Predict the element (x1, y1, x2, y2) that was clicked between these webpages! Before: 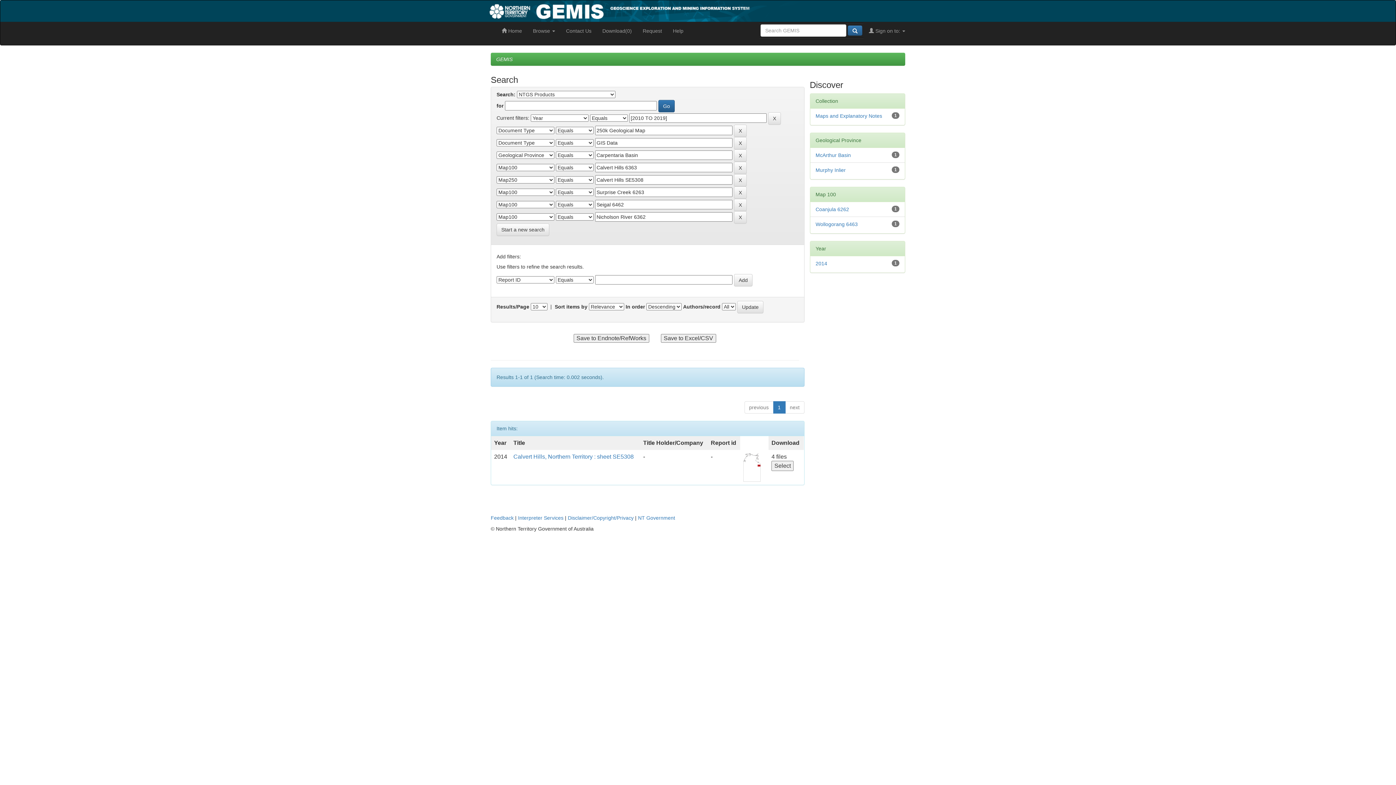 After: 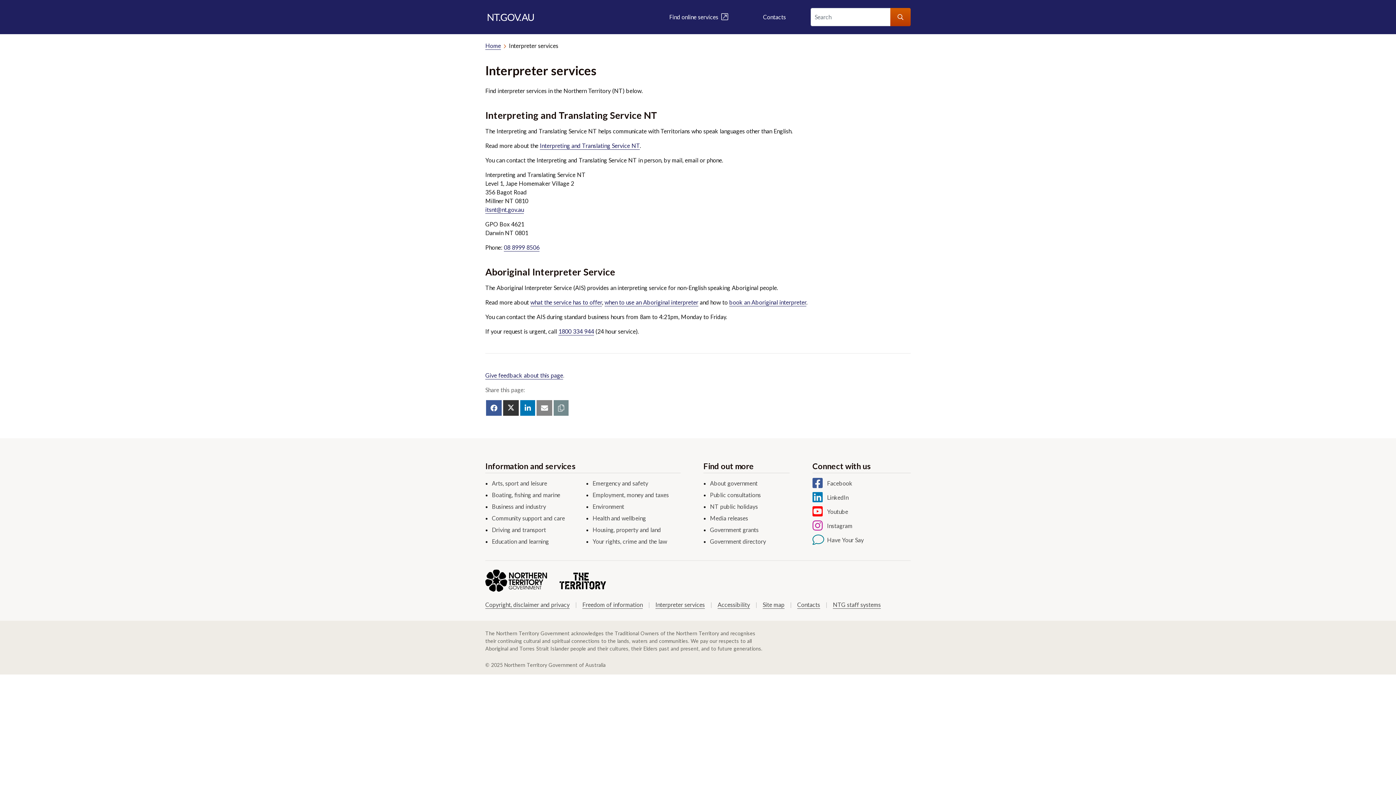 Action: bbox: (518, 515, 563, 521) label: Interpreter Services